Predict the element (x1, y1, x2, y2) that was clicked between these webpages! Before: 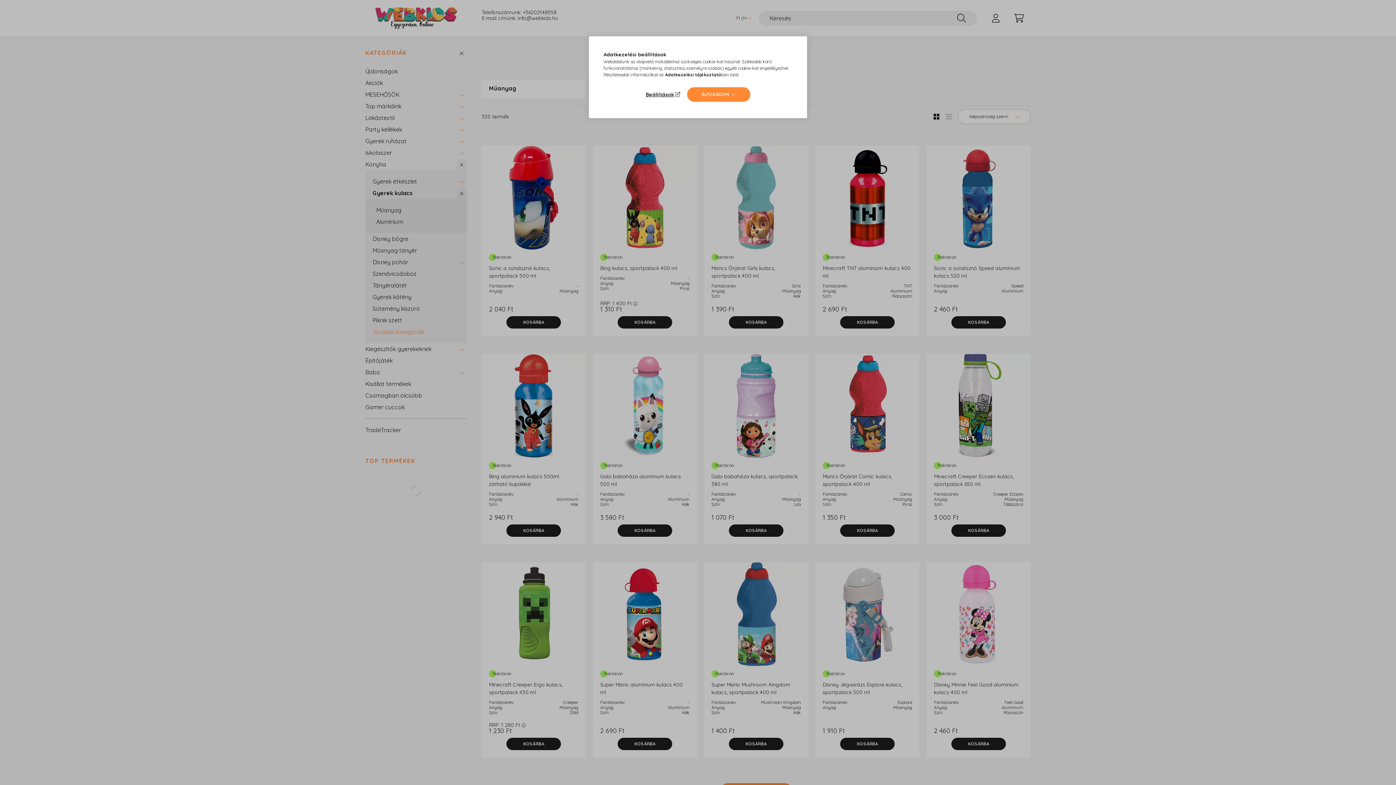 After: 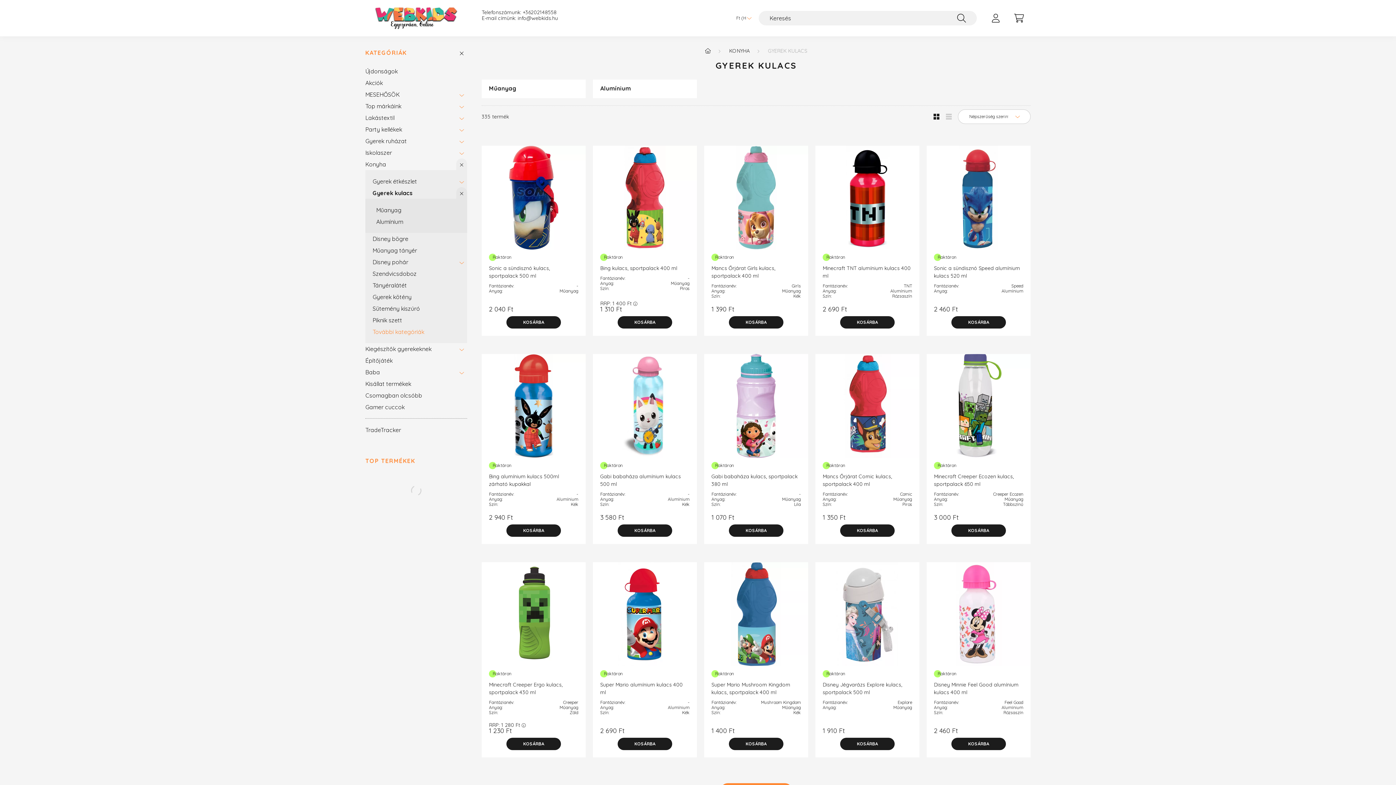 Action: bbox: (687, 87, 750, 101) label: ELFOGADOM